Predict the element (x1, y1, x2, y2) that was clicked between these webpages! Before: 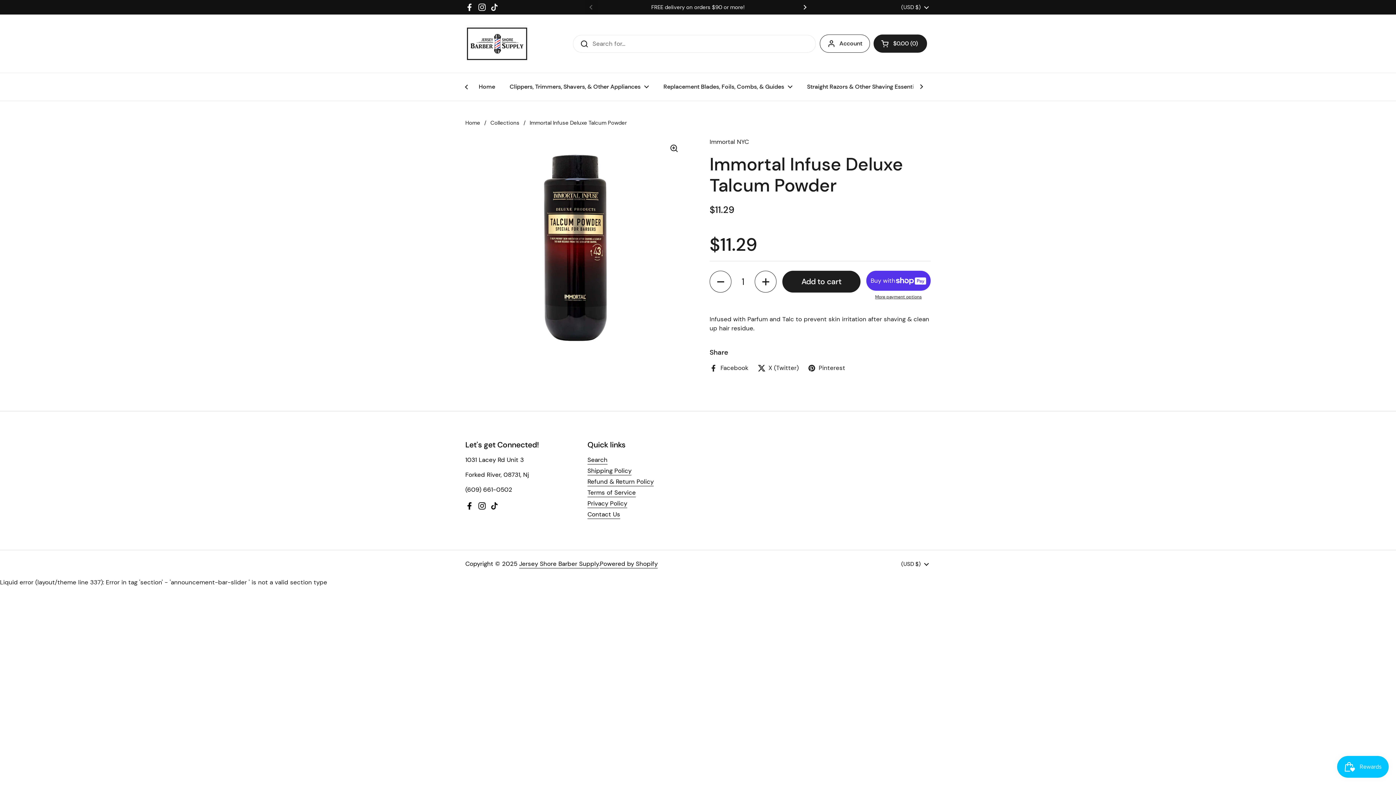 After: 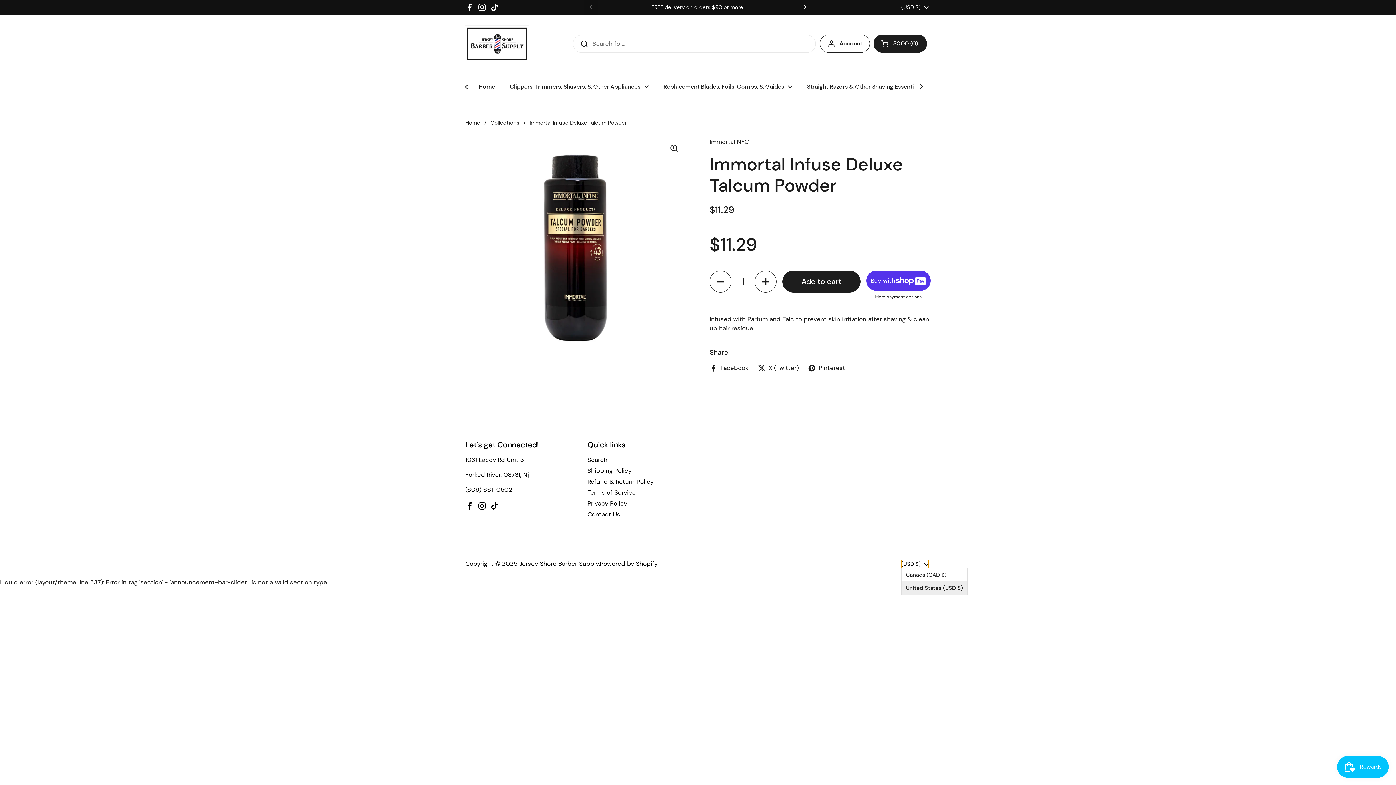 Action: bbox: (901, 560, 929, 568) label: (USD $) 